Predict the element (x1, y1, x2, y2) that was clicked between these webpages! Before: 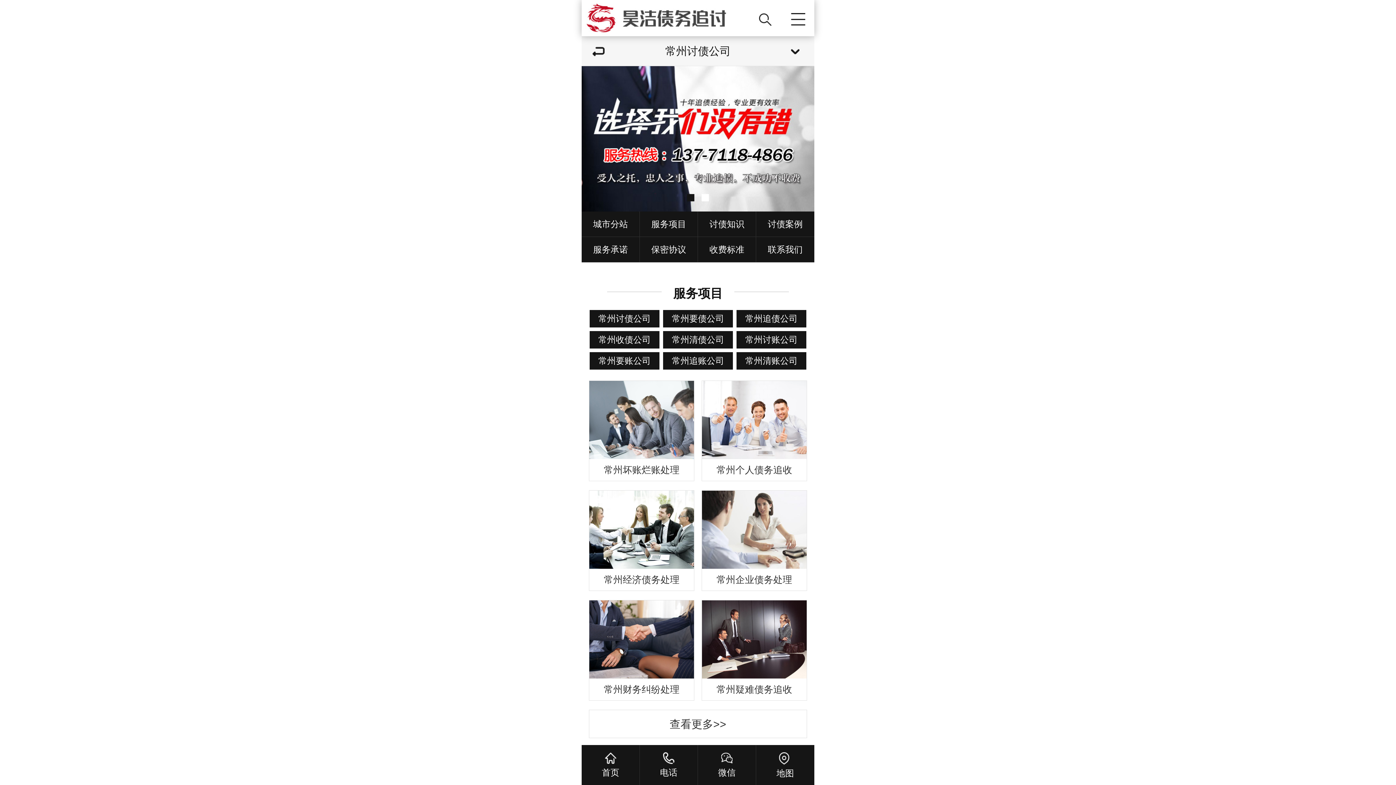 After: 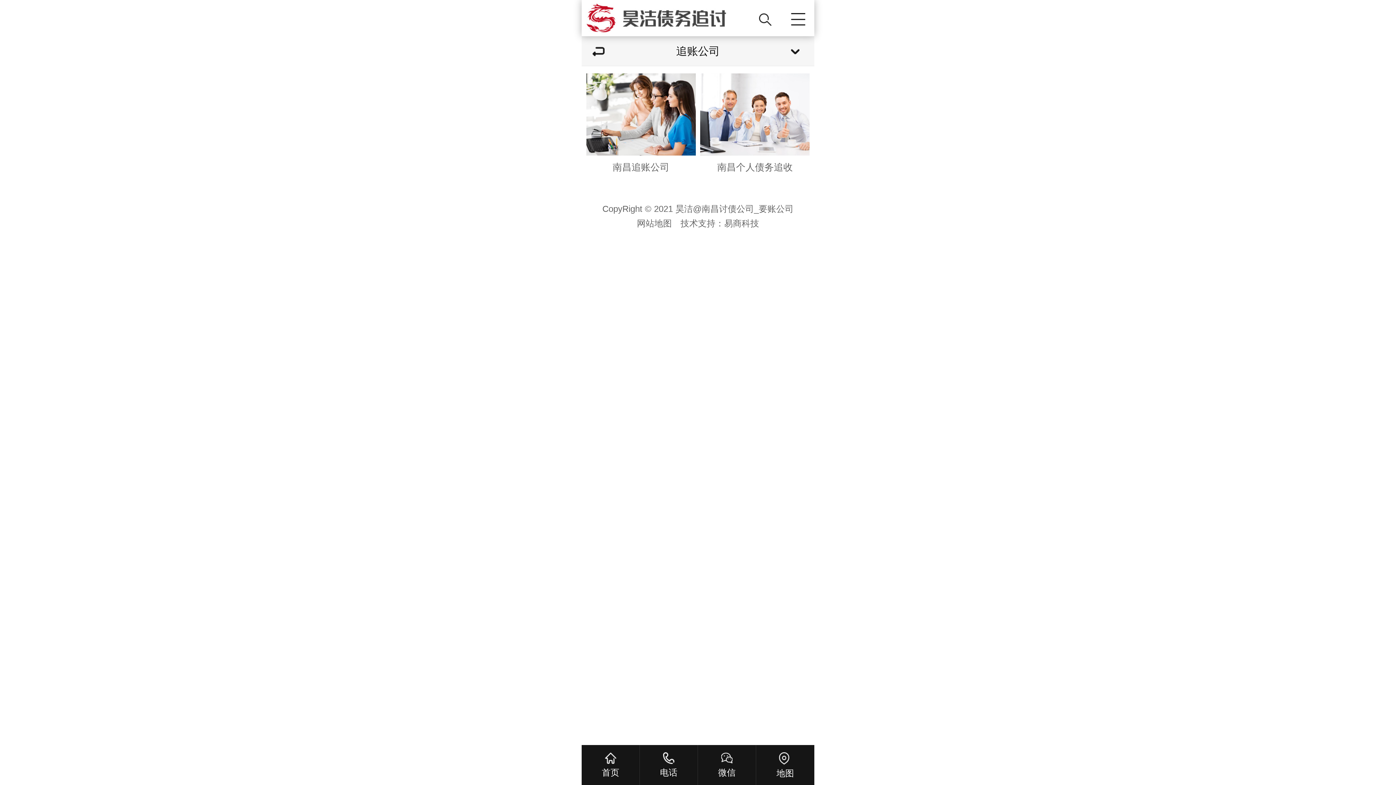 Action: label: 常州追账公司 bbox: (663, 352, 733, 369)